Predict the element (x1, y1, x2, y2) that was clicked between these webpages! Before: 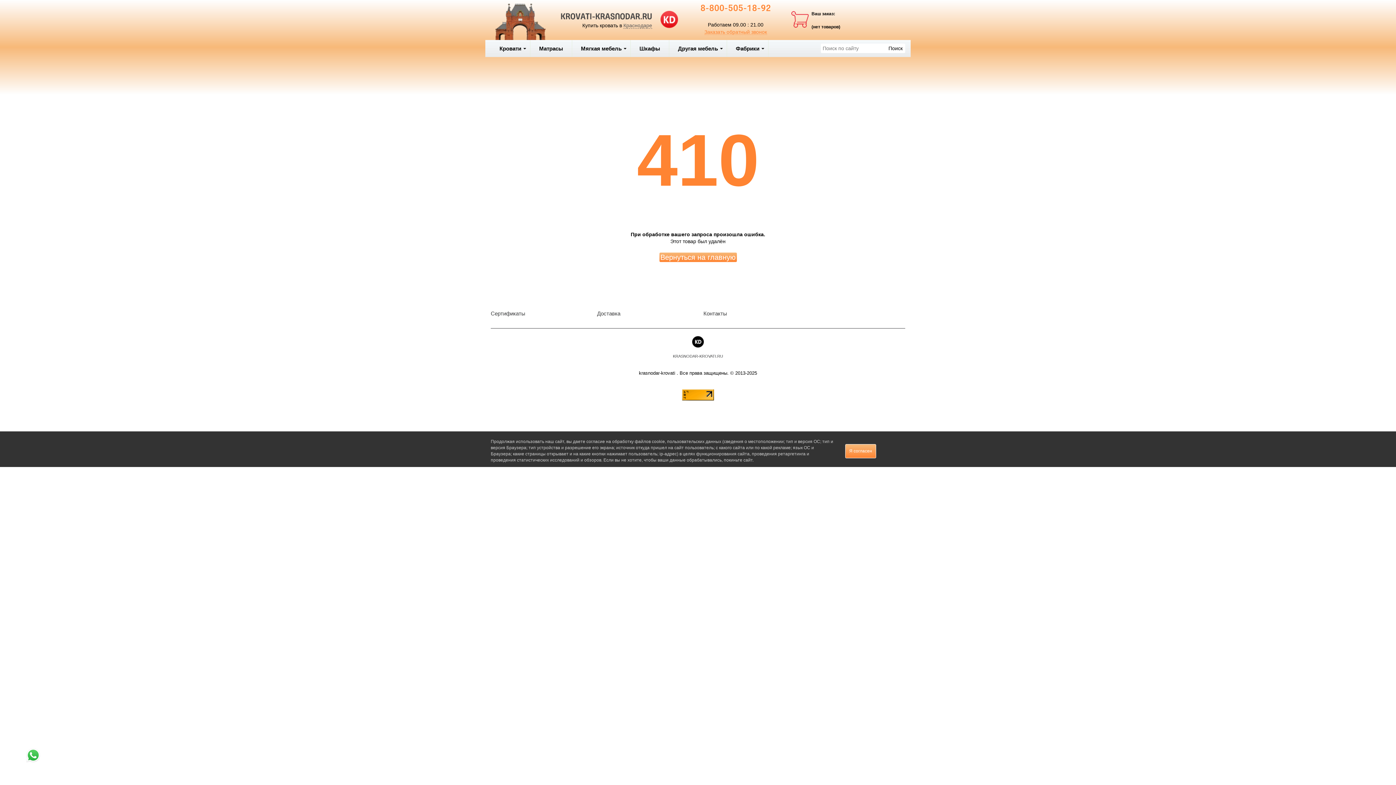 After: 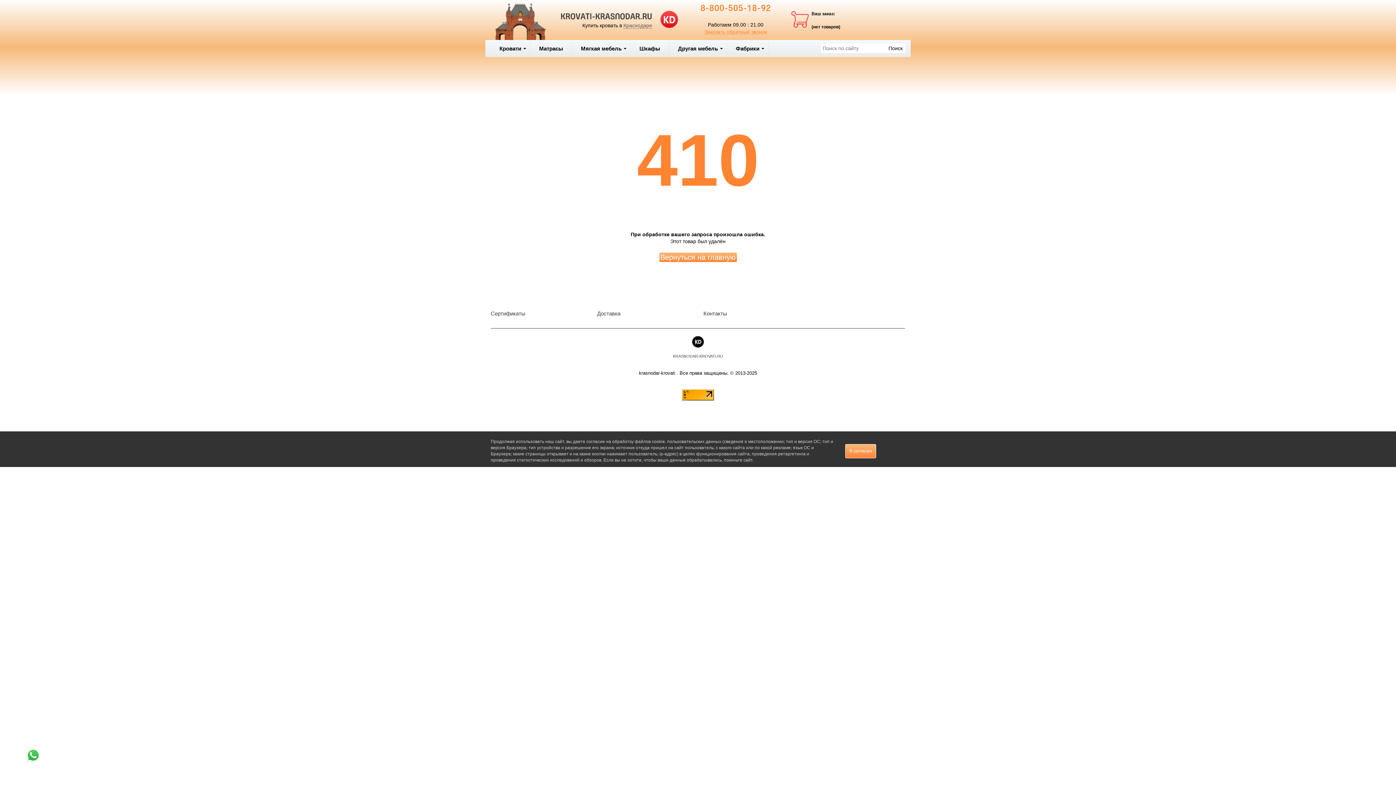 Action: bbox: (25, 748, 40, 763)